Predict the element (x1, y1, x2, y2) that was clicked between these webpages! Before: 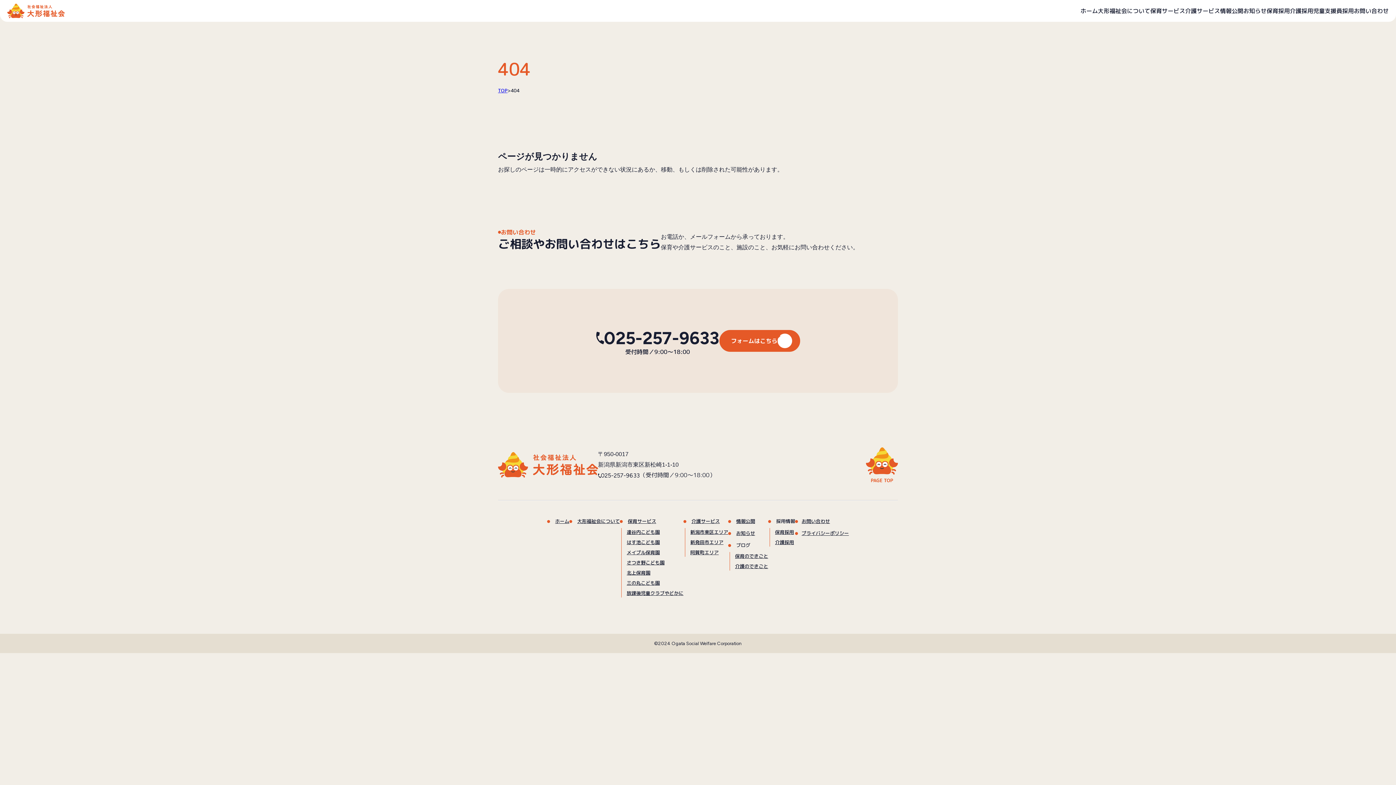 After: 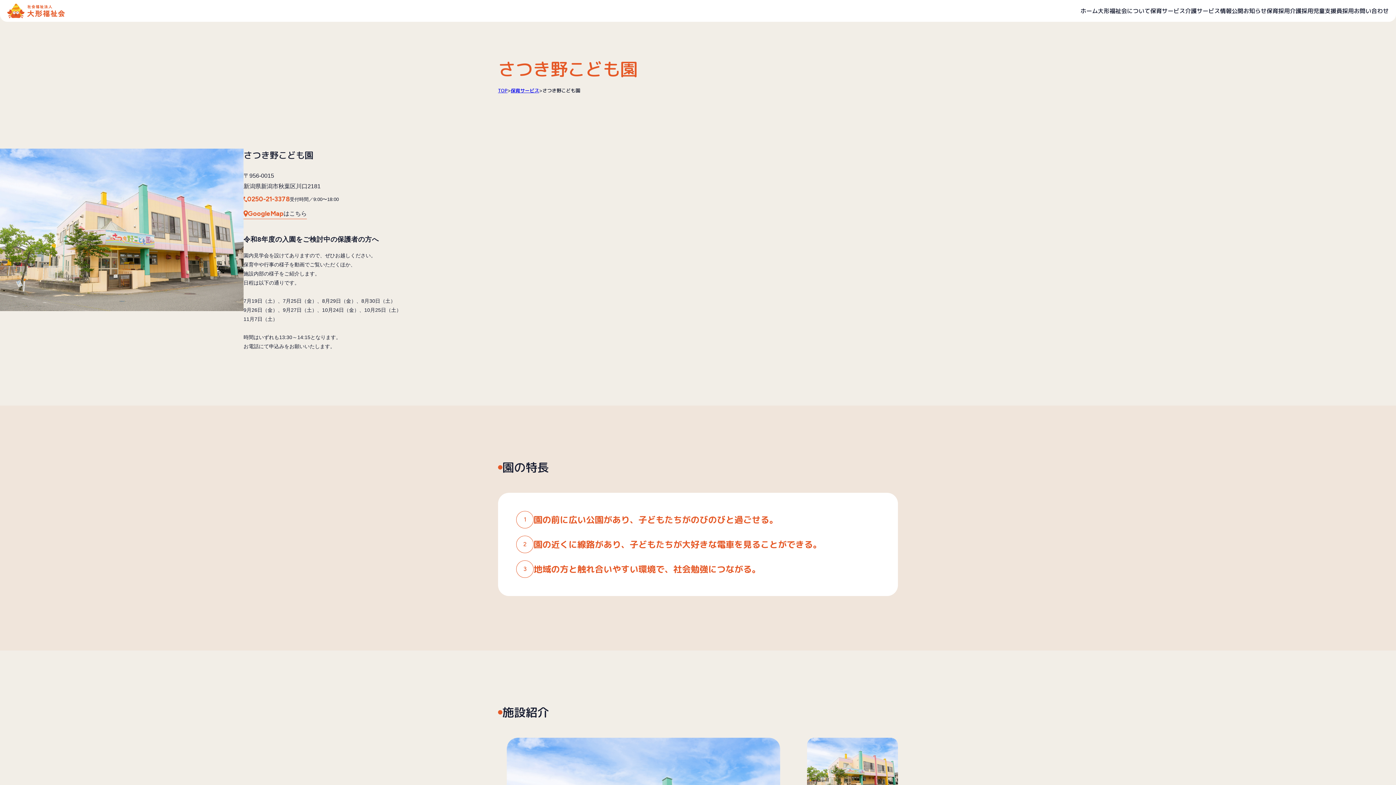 Action: label: さつき野こども園 bbox: (626, 559, 664, 566)